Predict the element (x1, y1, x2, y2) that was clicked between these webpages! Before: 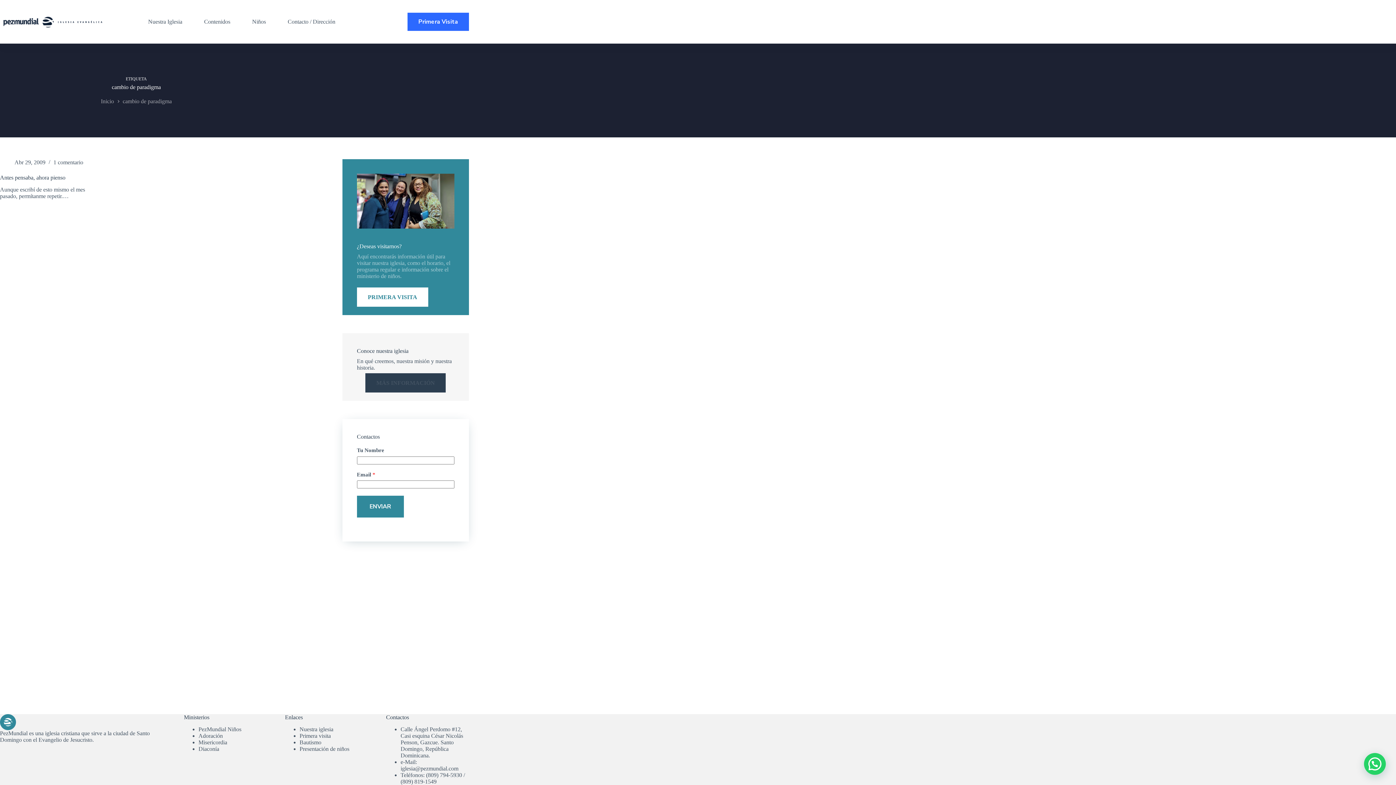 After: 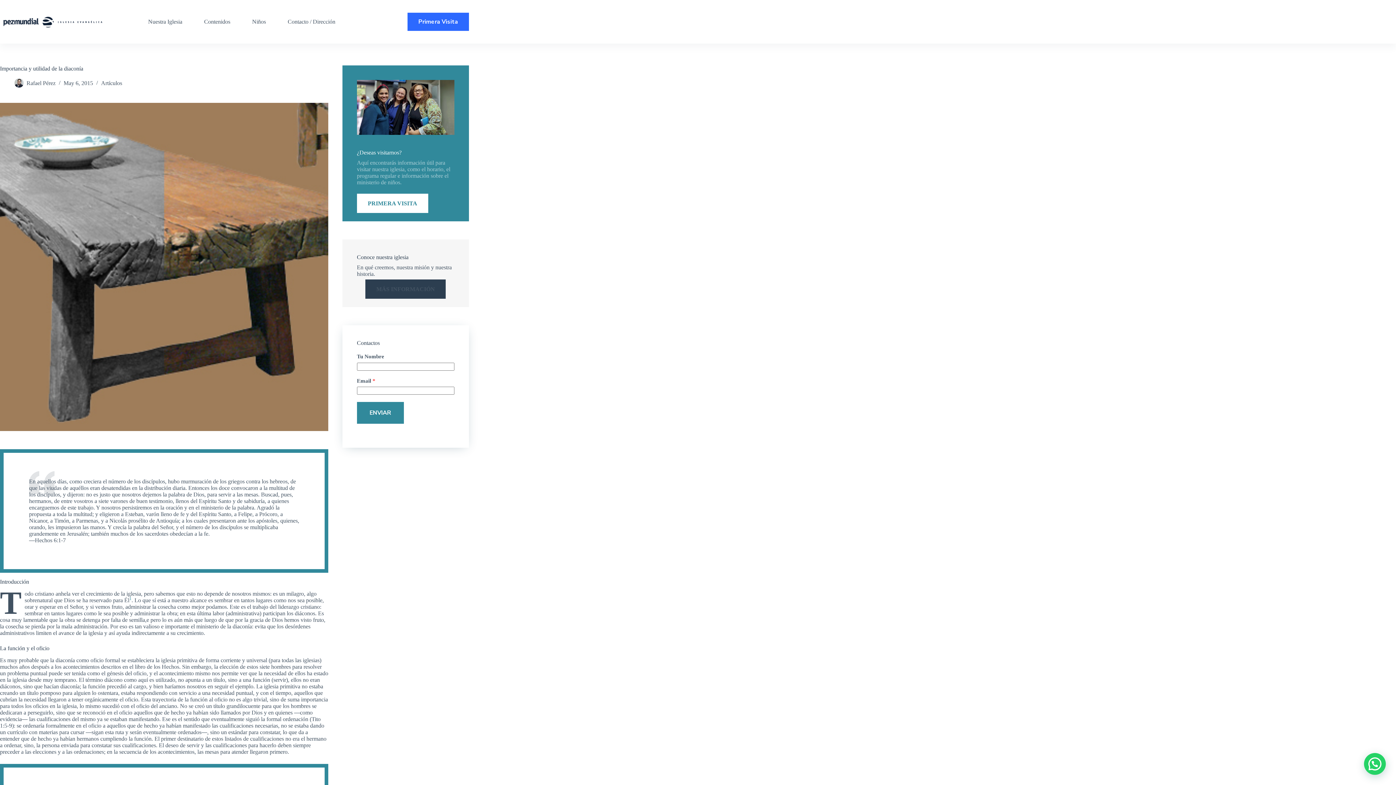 Action: label: Diaconía bbox: (198, 746, 219, 752)